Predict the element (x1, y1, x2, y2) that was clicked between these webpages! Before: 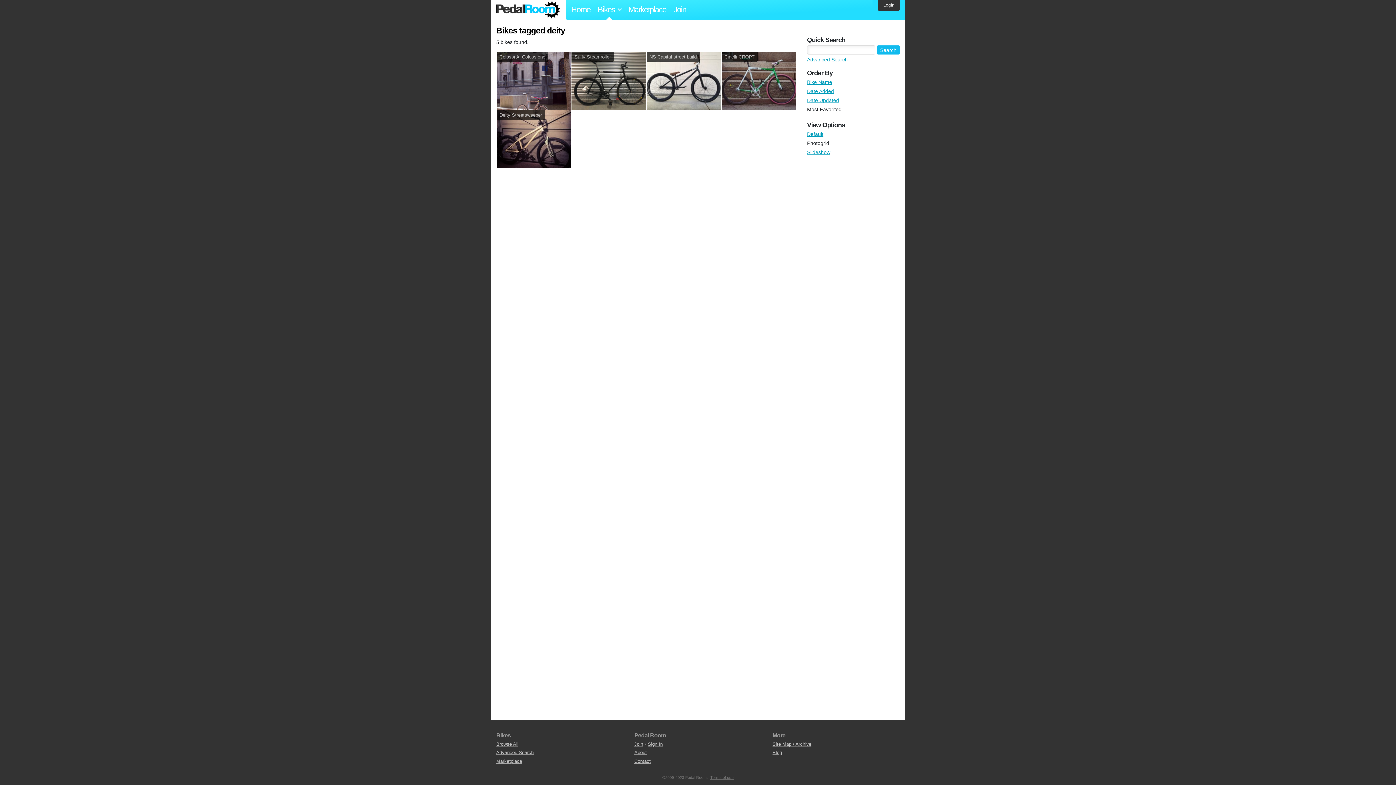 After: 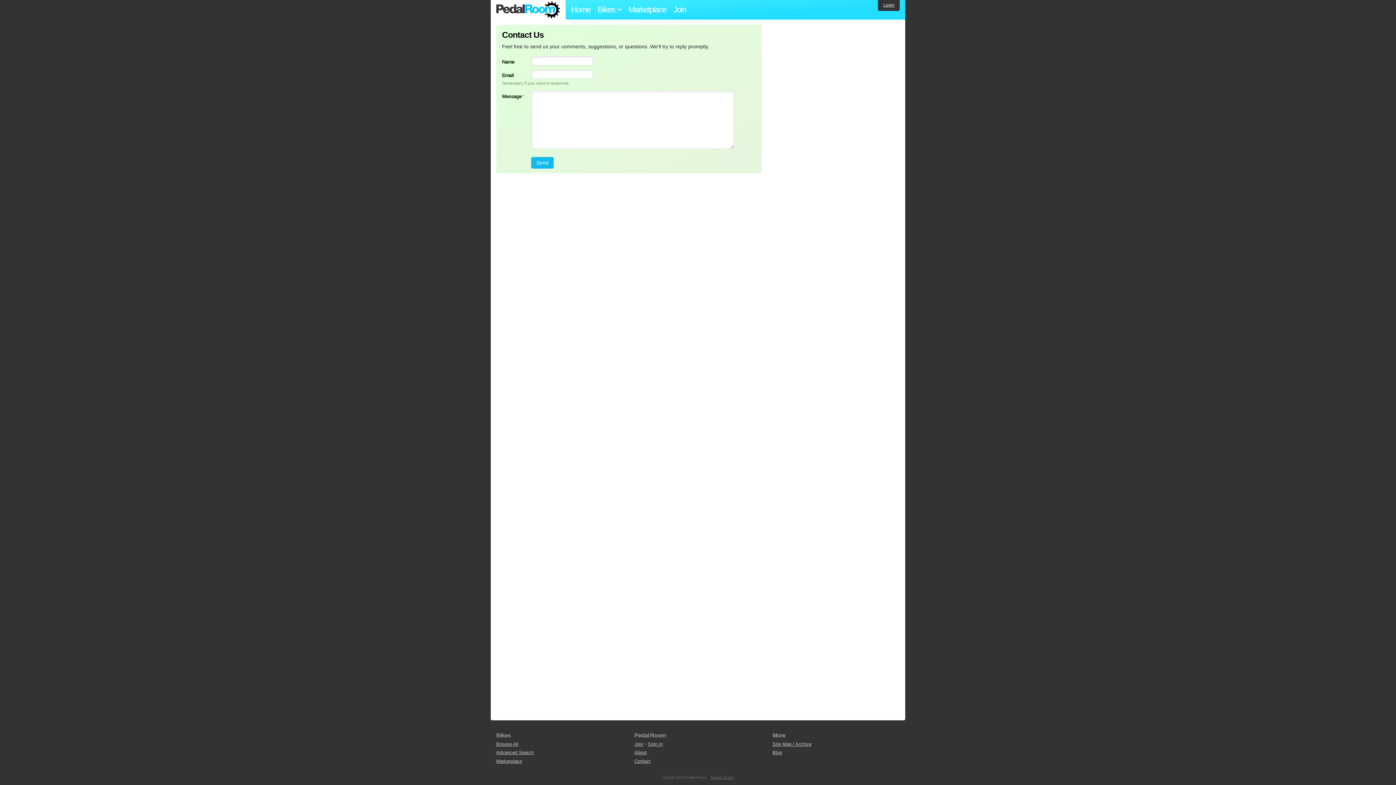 Action: label: Contact bbox: (634, 758, 650, 764)